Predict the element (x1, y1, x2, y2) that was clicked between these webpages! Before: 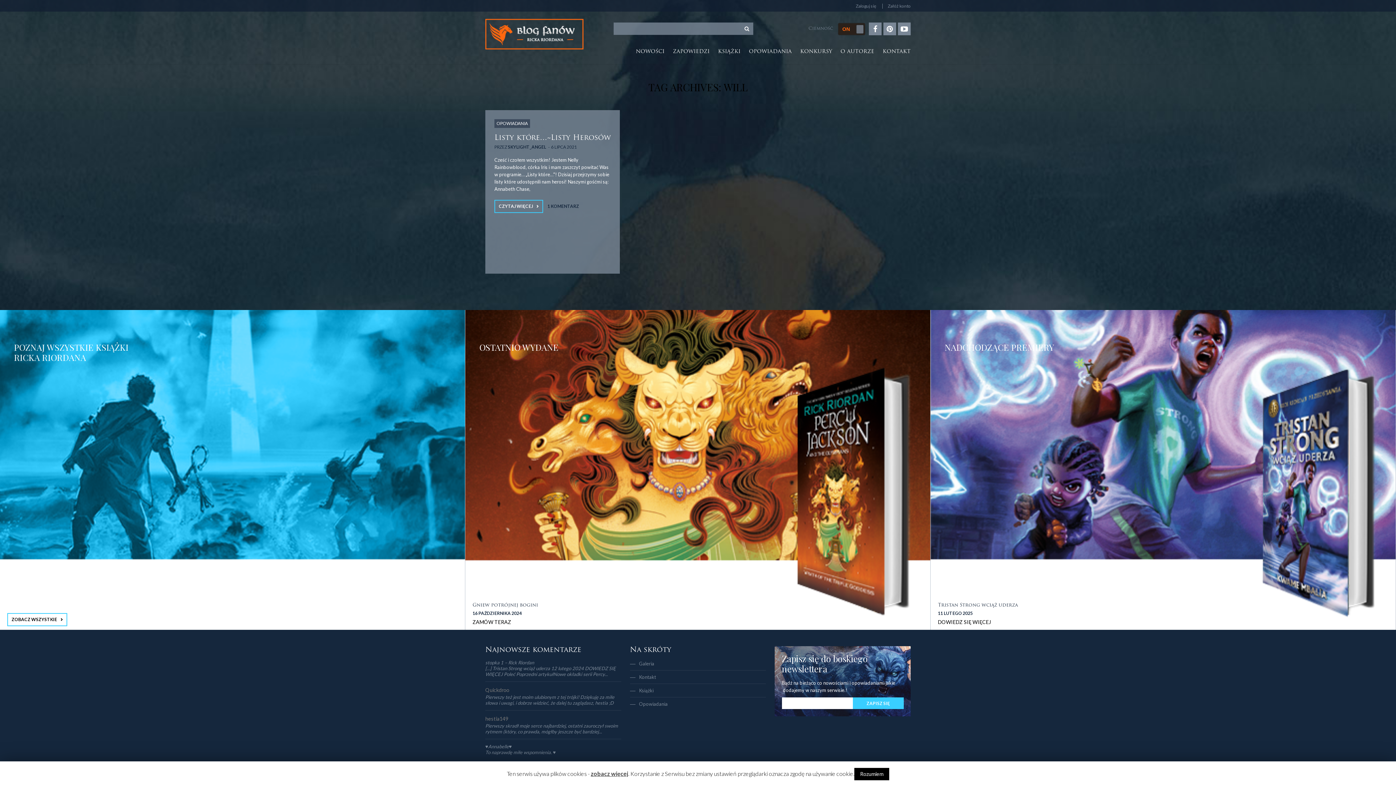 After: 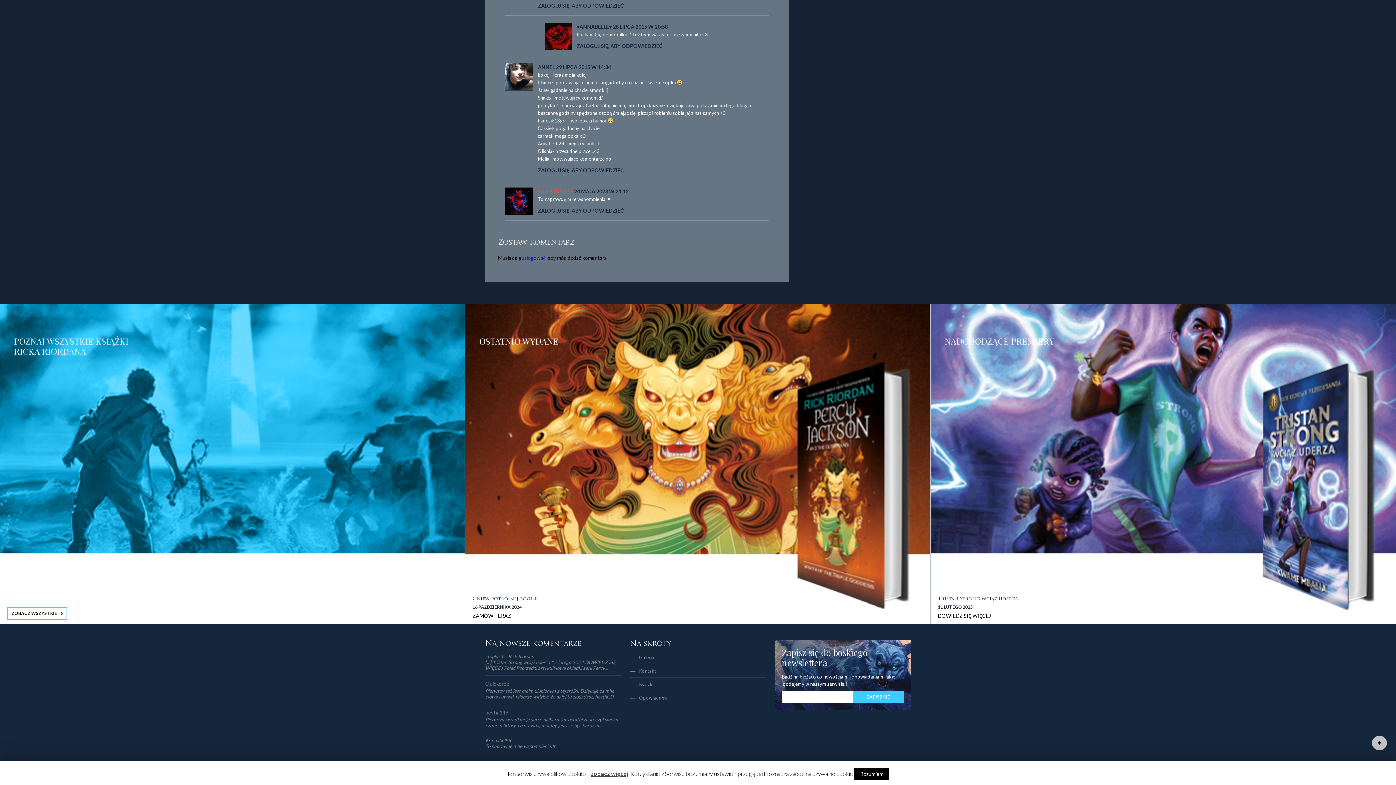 Action: bbox: (485, 749, 621, 755) label: To naprawdę miłe wspomnienia. ♥️